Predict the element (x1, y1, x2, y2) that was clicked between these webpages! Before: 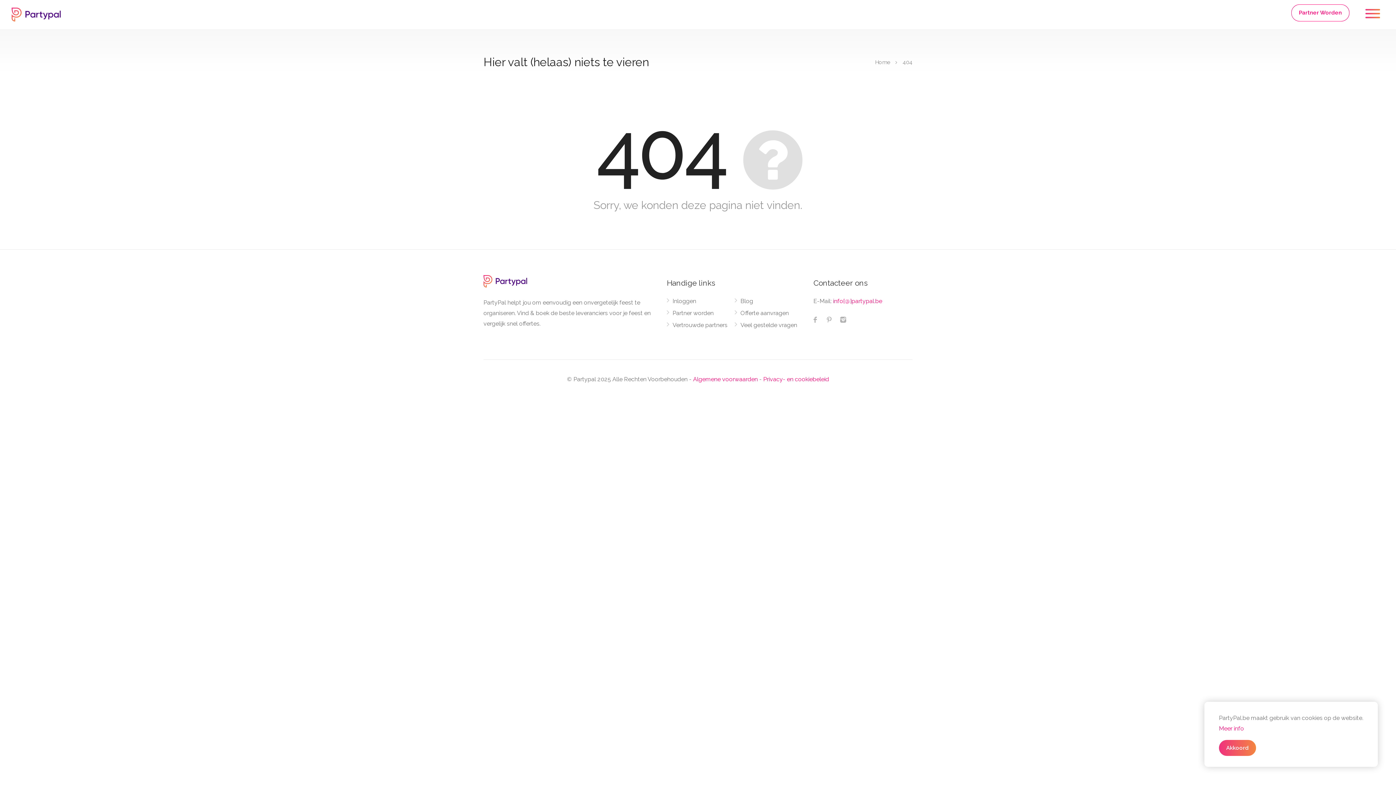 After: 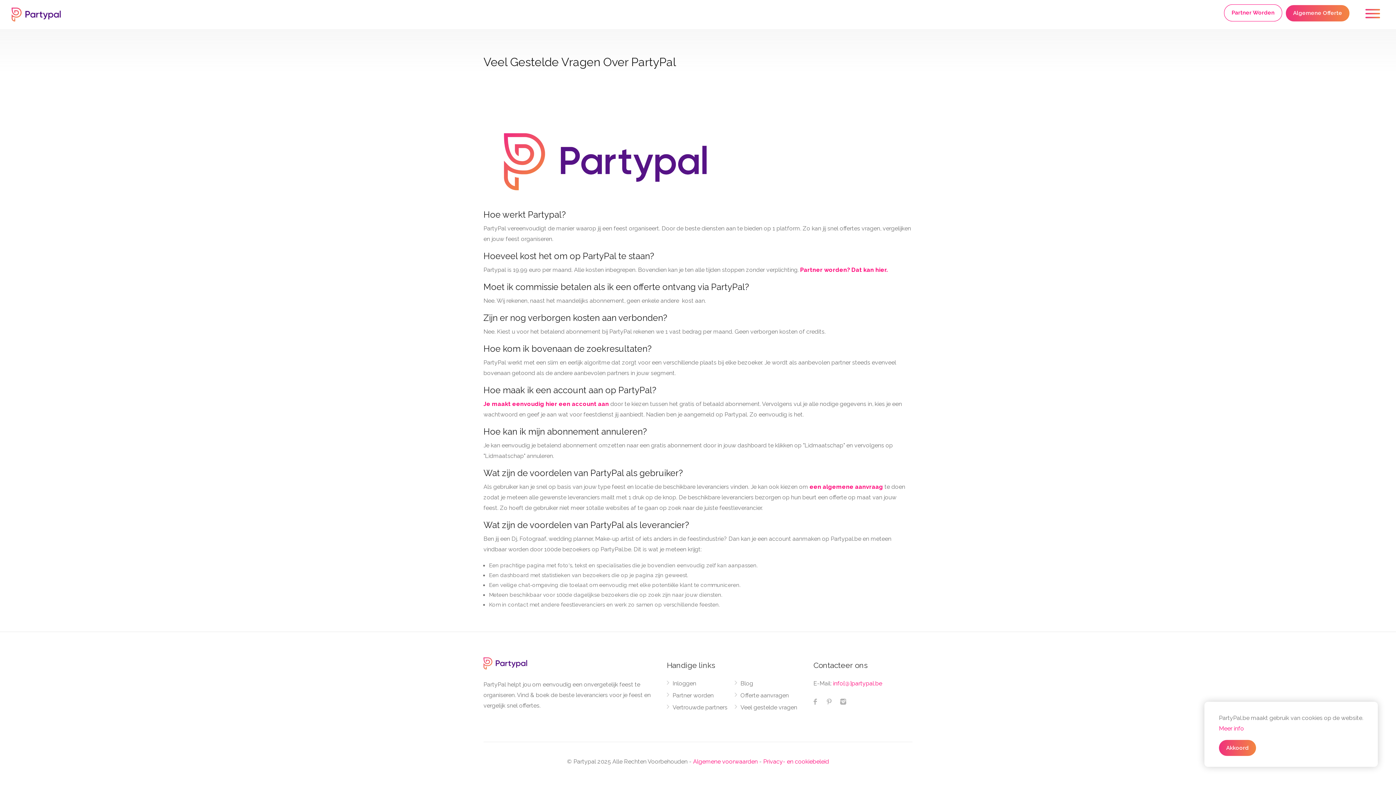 Action: label: Veel gestelde vragen bbox: (734, 321, 797, 332)